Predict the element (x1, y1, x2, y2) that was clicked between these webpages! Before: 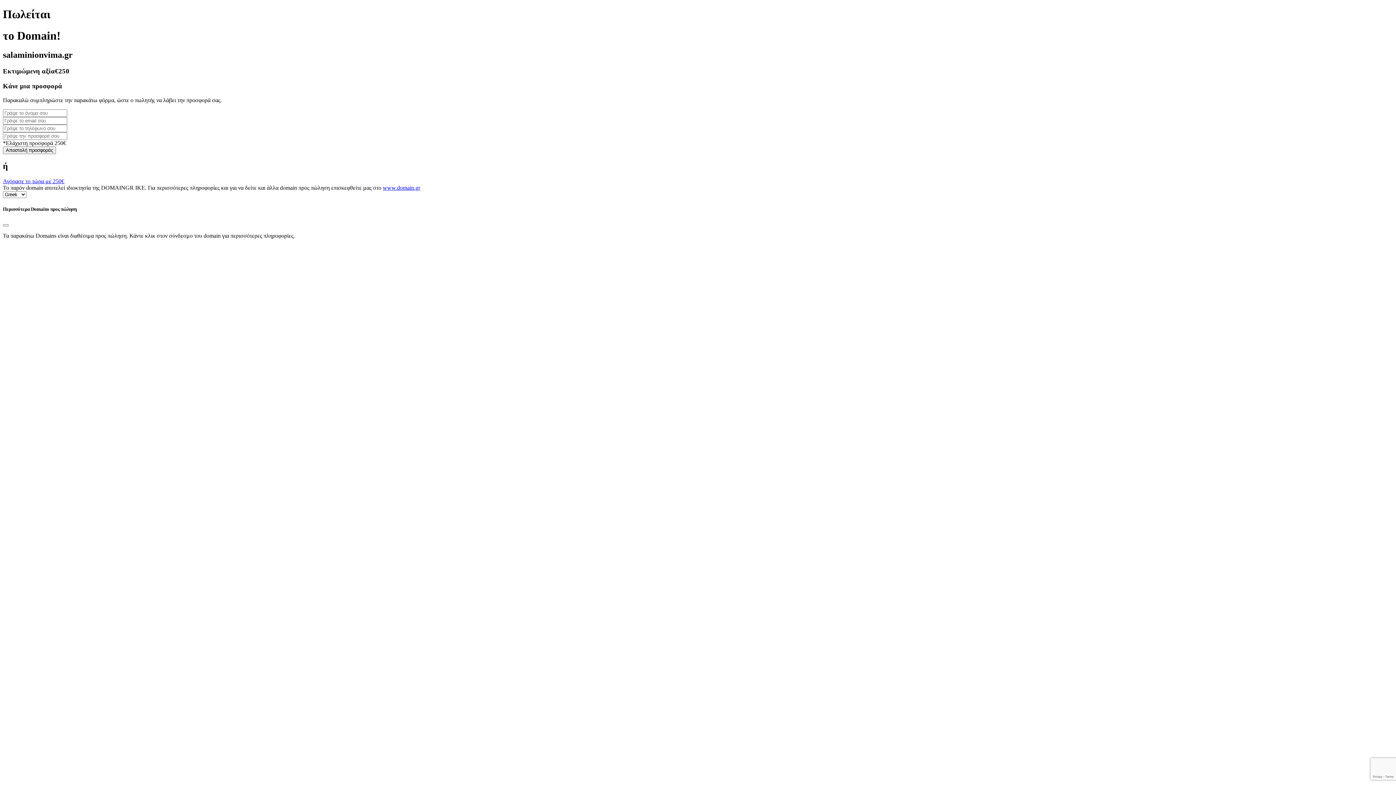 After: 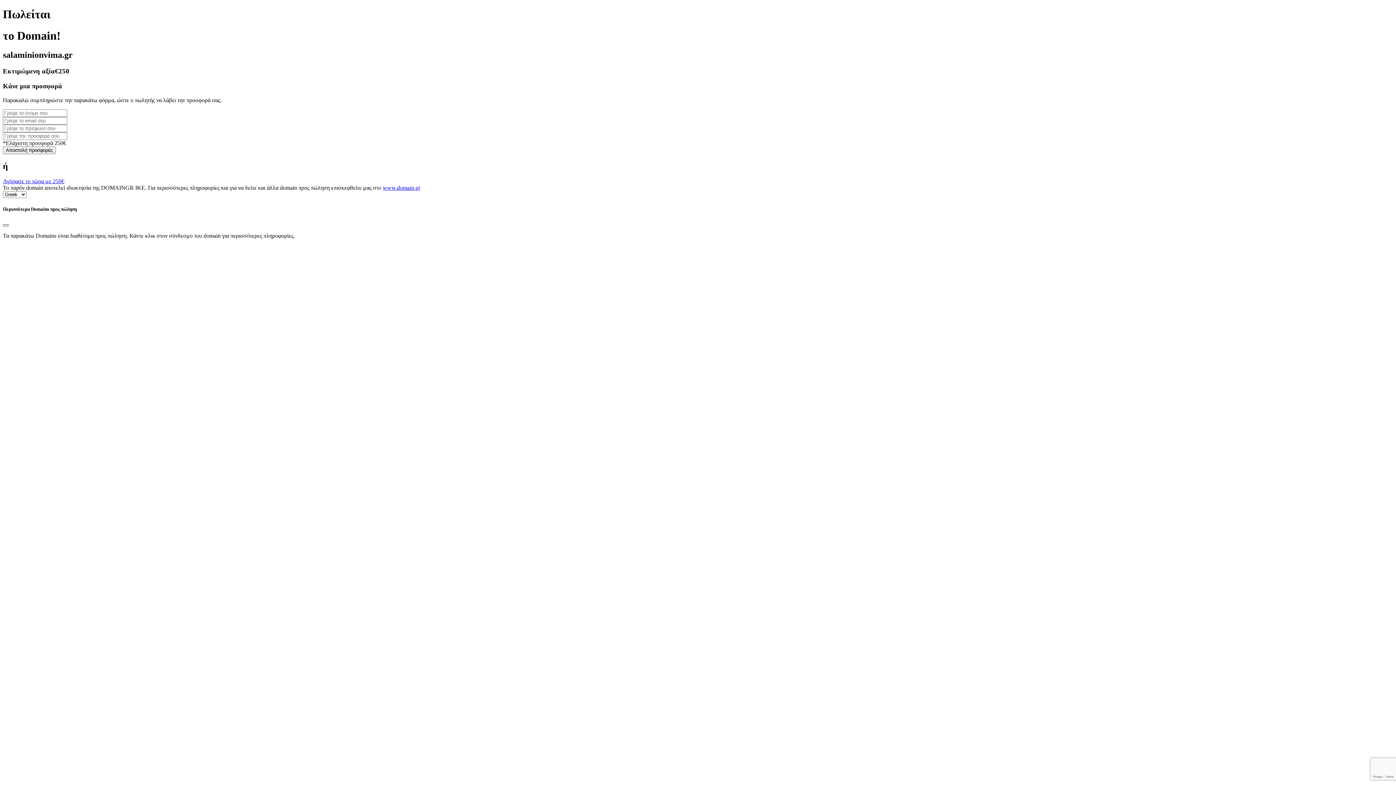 Action: label: Close bbox: (2, 224, 8, 226)